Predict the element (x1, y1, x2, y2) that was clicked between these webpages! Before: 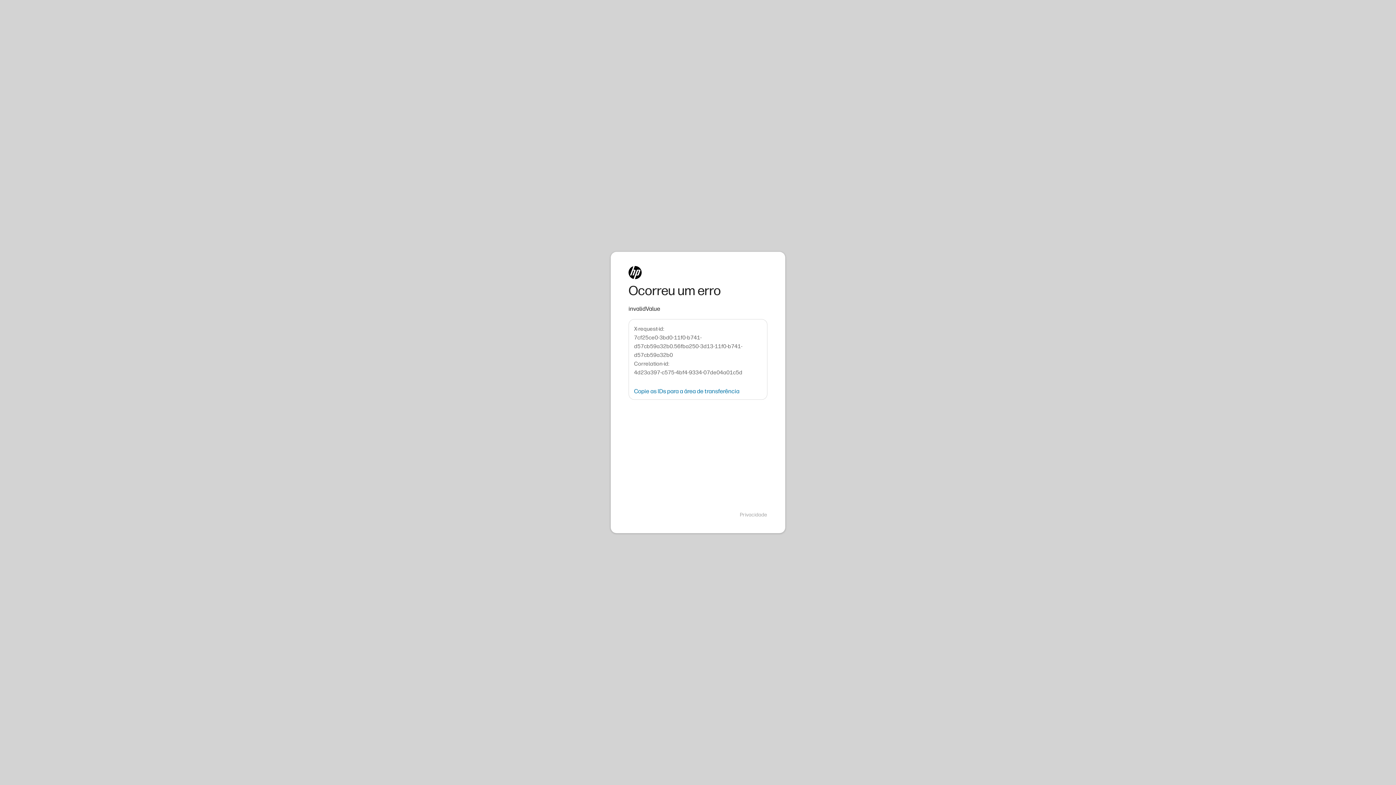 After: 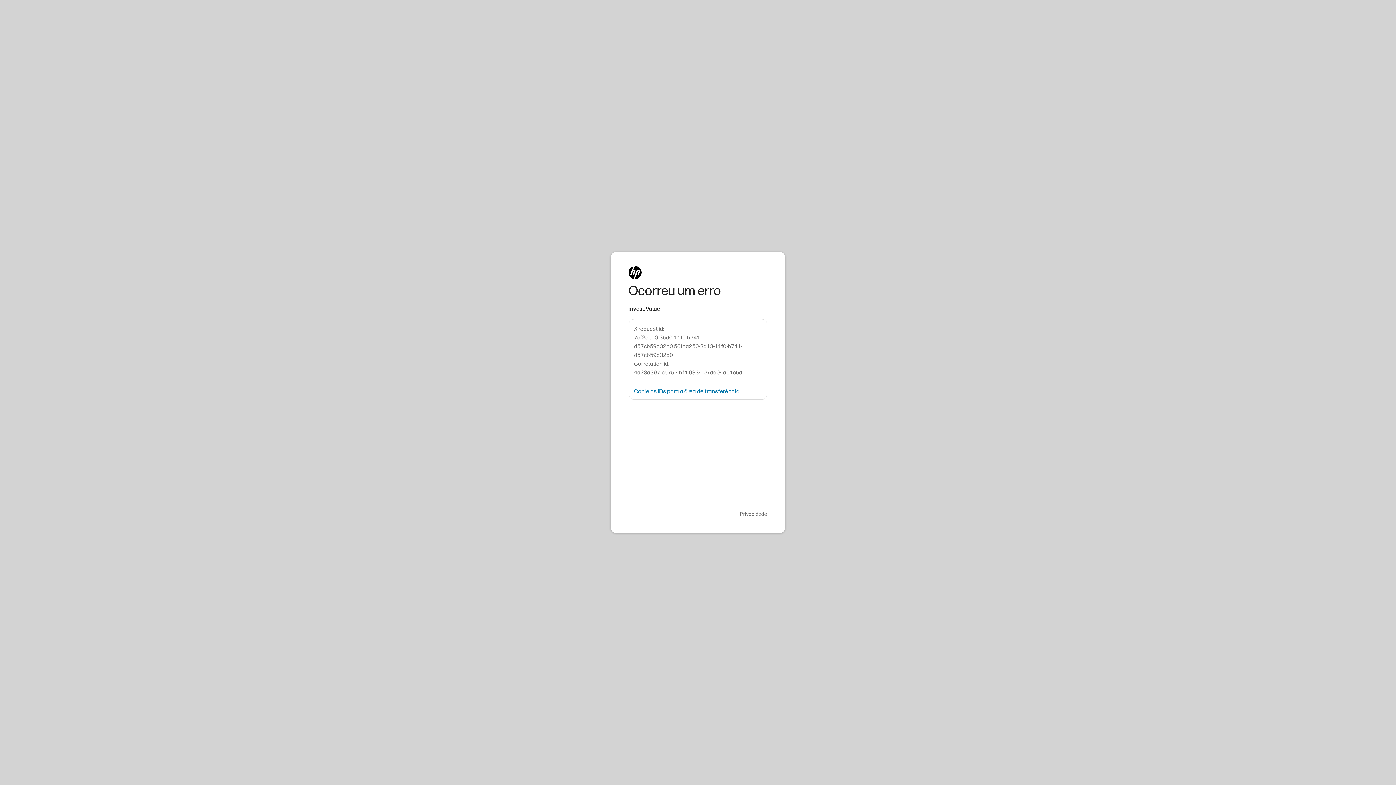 Action: bbox: (740, 511, 767, 518) label: Privacidade